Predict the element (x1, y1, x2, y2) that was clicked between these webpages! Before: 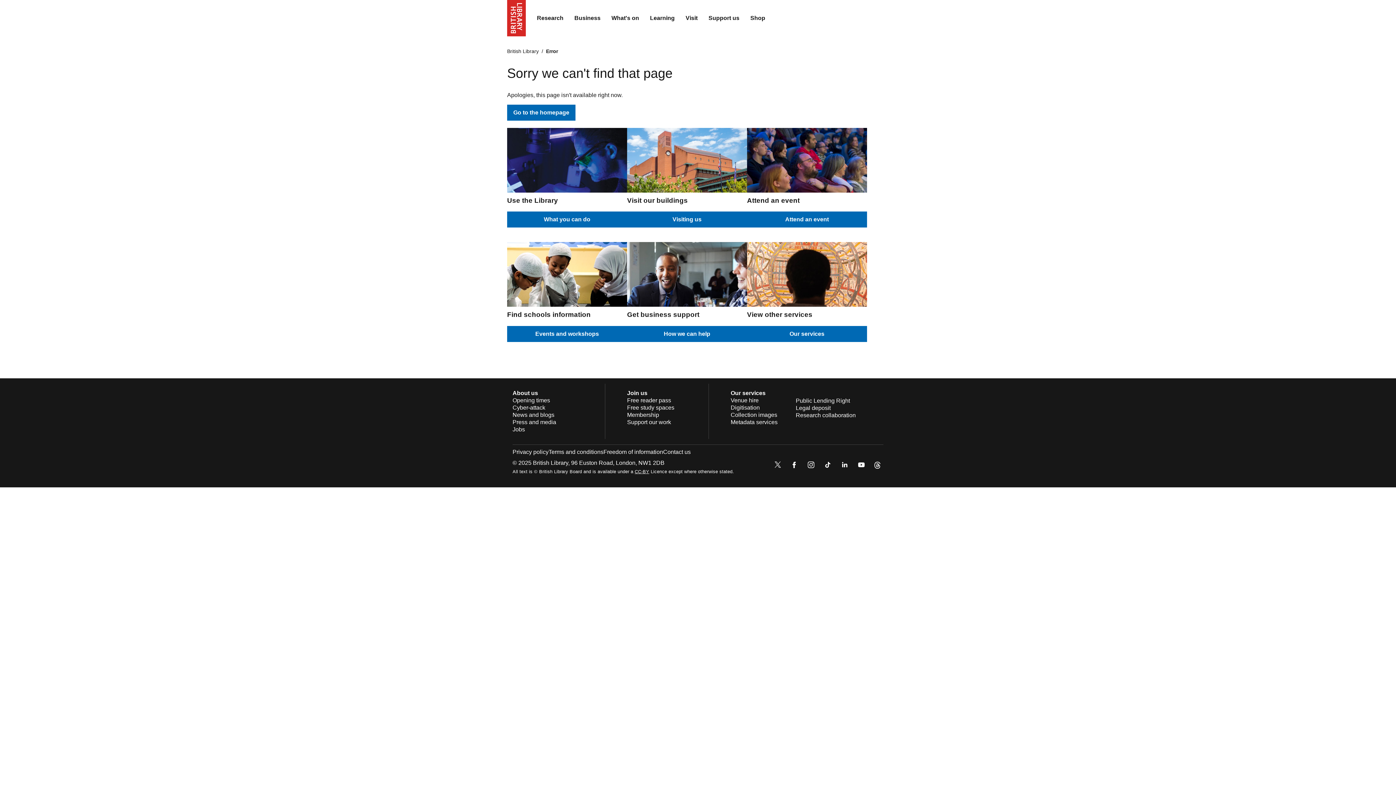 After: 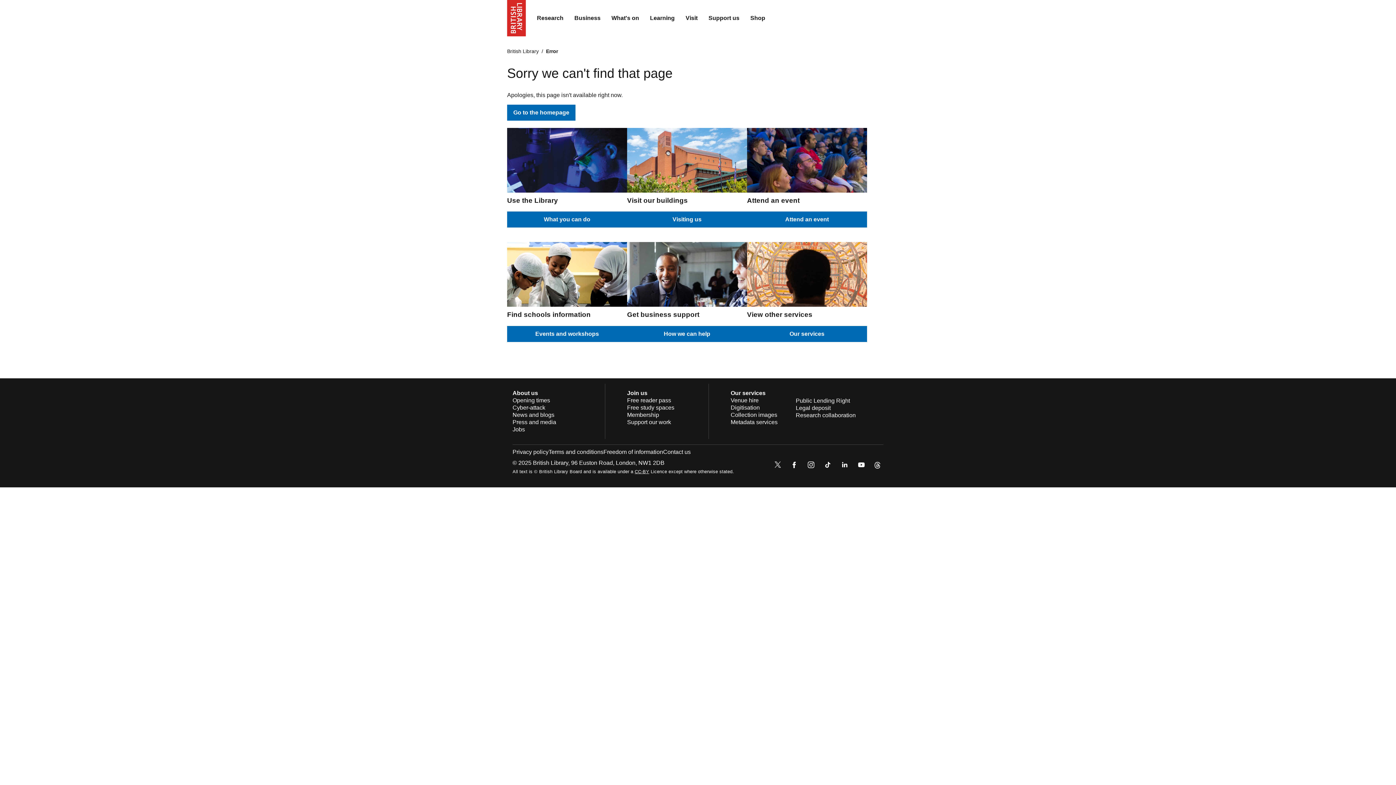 Action: bbox: (872, 459, 883, 472)